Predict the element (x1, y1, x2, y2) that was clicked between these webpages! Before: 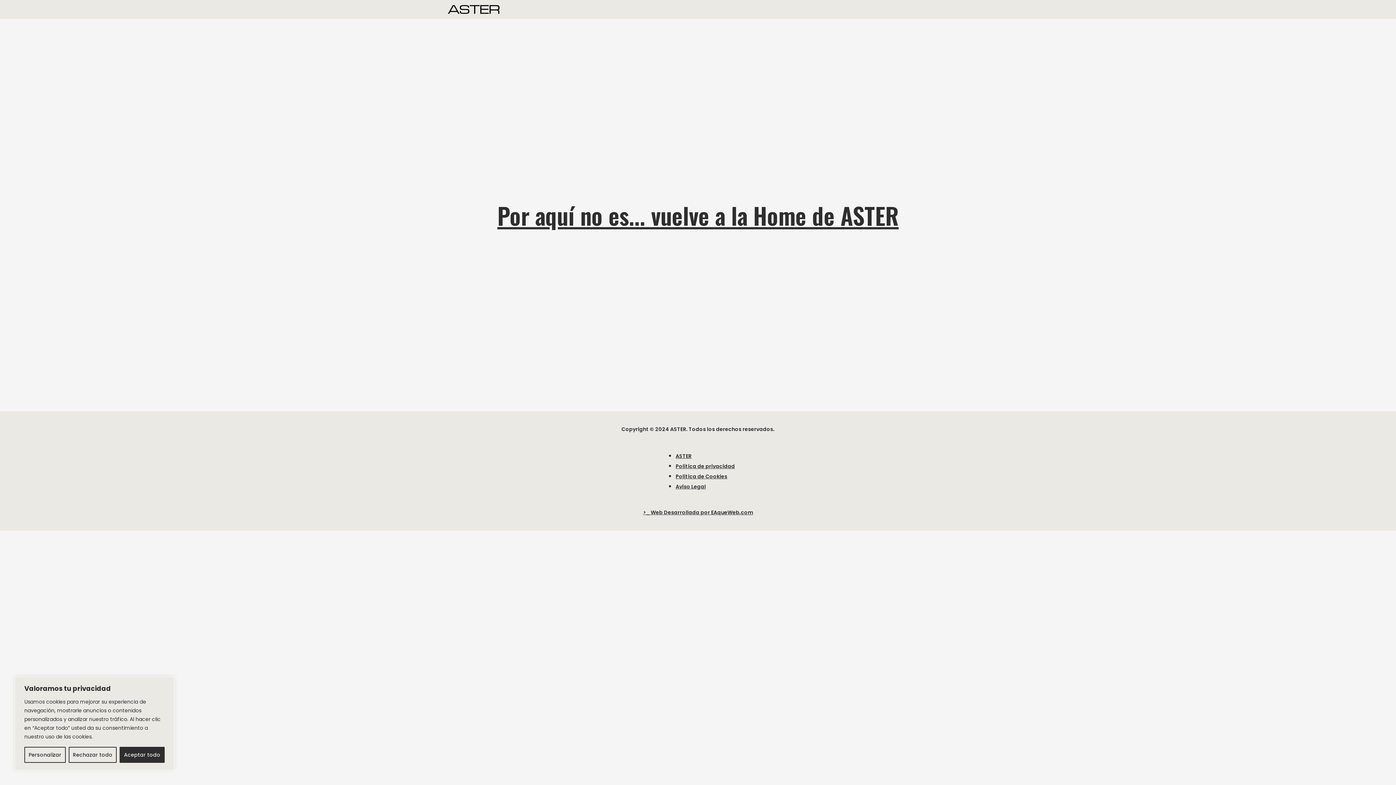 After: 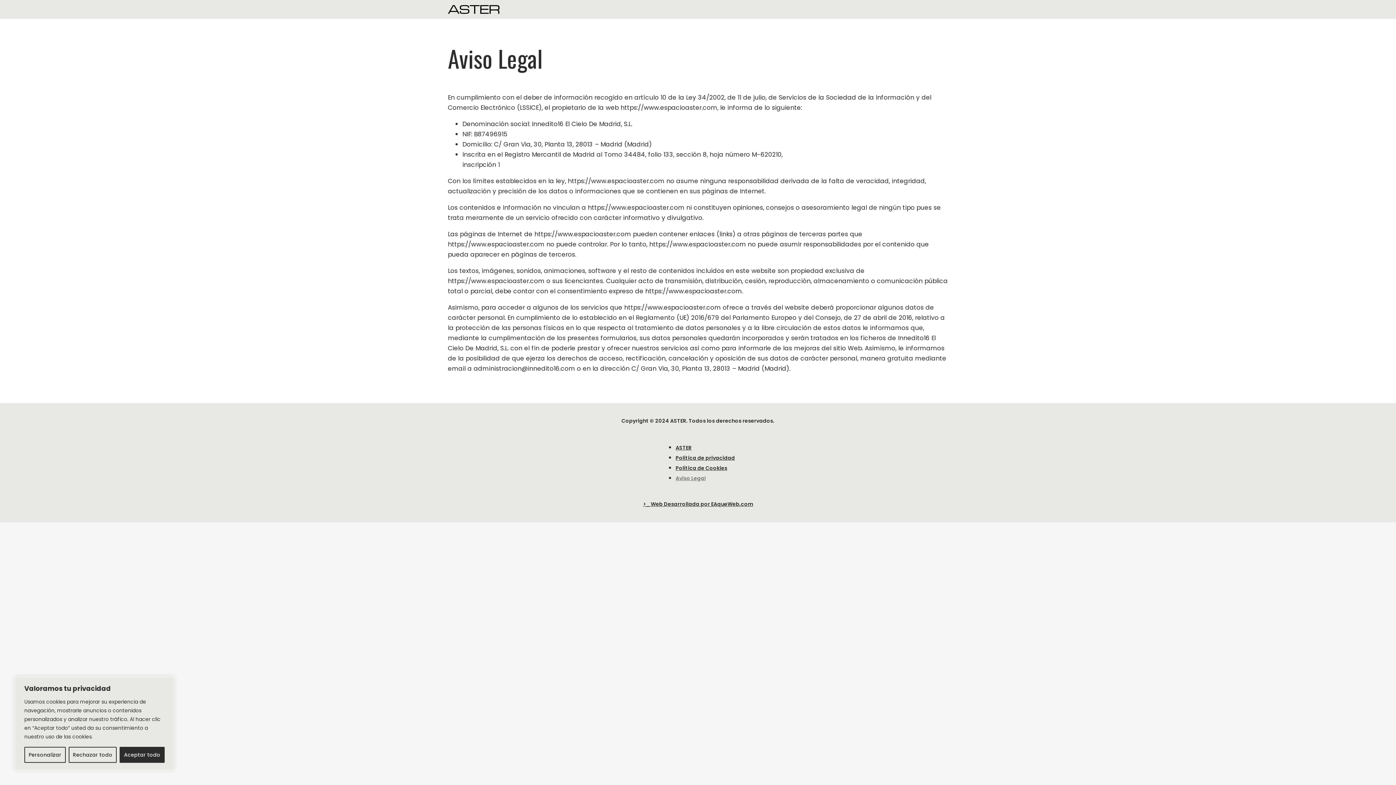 Action: label: Aviso Legal bbox: (675, 483, 706, 490)